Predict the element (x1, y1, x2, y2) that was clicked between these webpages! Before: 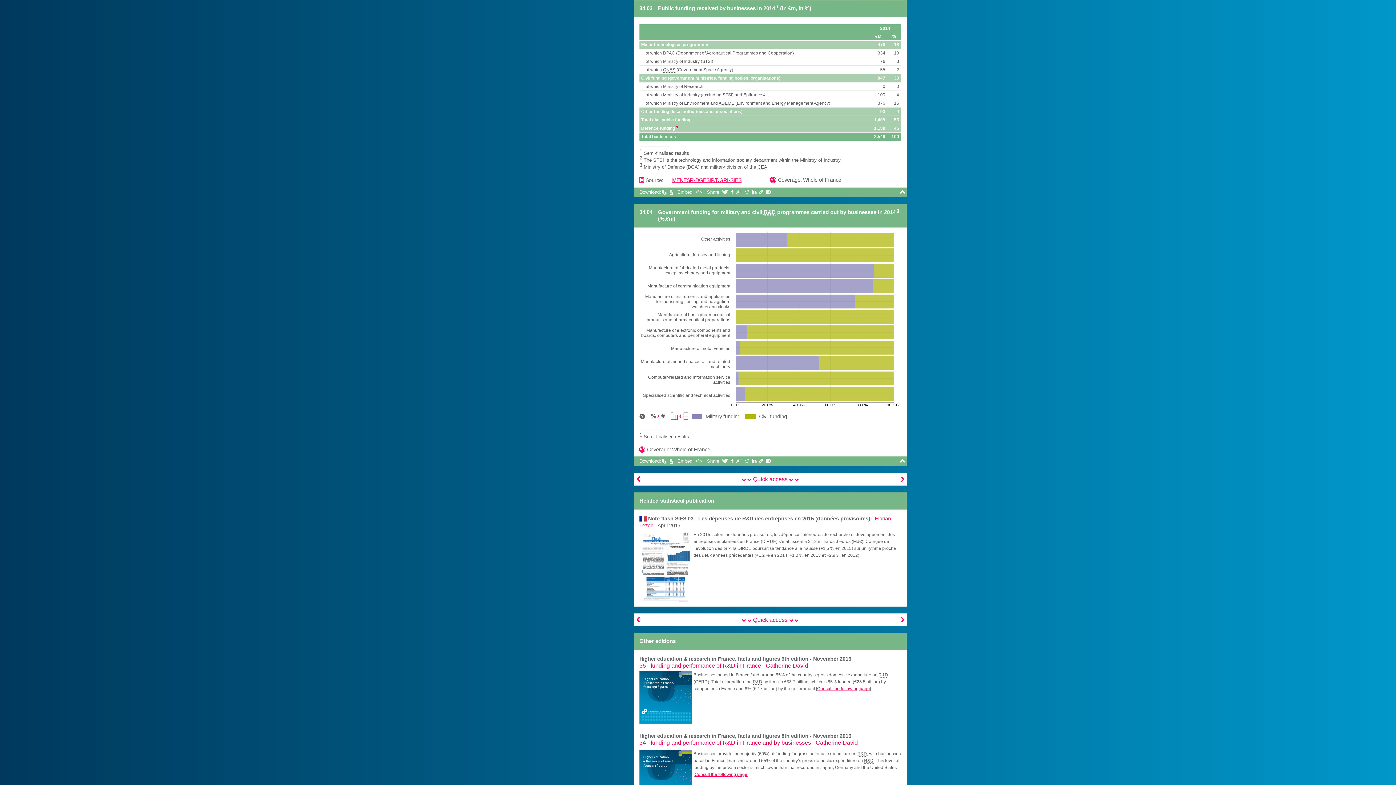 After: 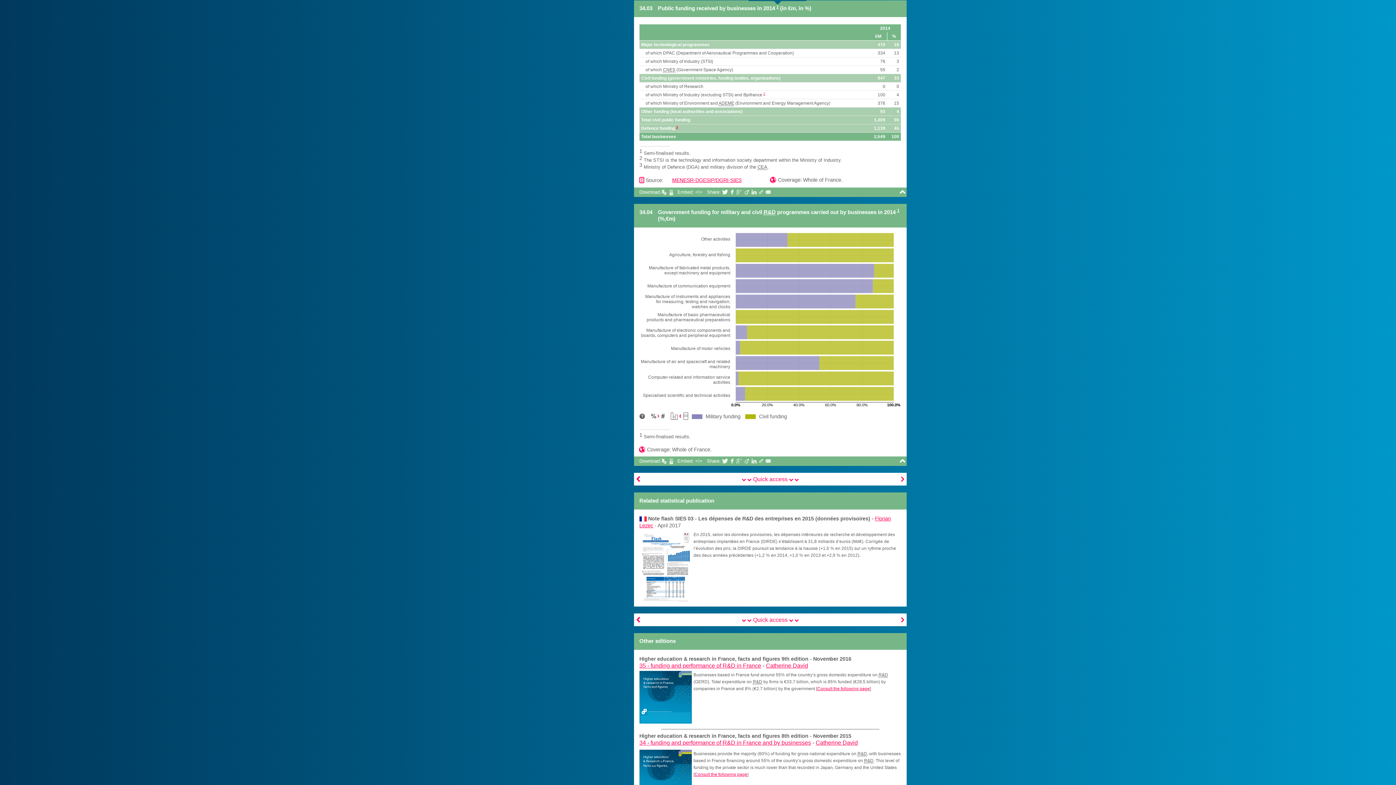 Action: label: 1 bbox: (776, 4, 778, 8)